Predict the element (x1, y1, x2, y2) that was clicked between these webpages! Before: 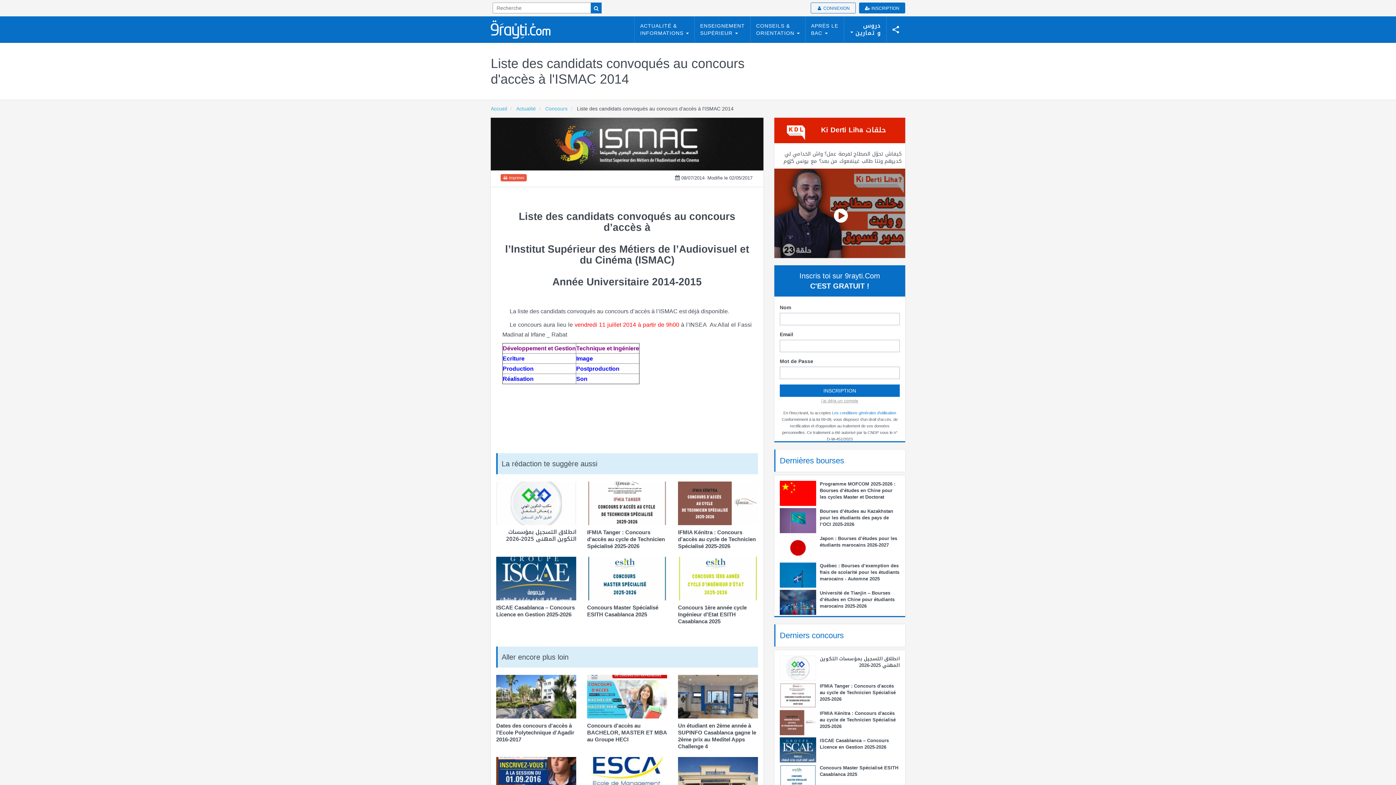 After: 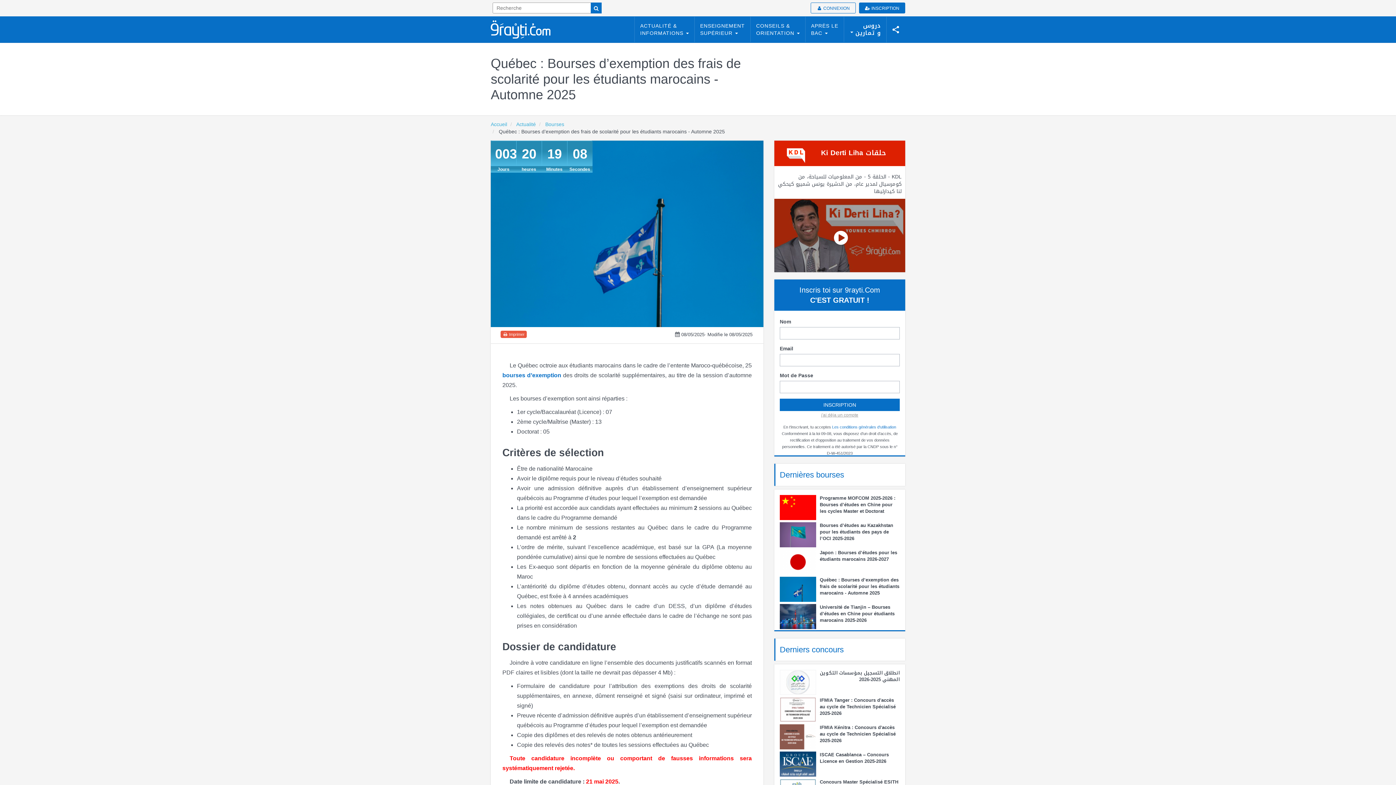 Action: label: Québec : Bourses d’exemption des frais de scolarité pour les étudiants marocains - Automne 2025 bbox: (820, 562, 900, 582)